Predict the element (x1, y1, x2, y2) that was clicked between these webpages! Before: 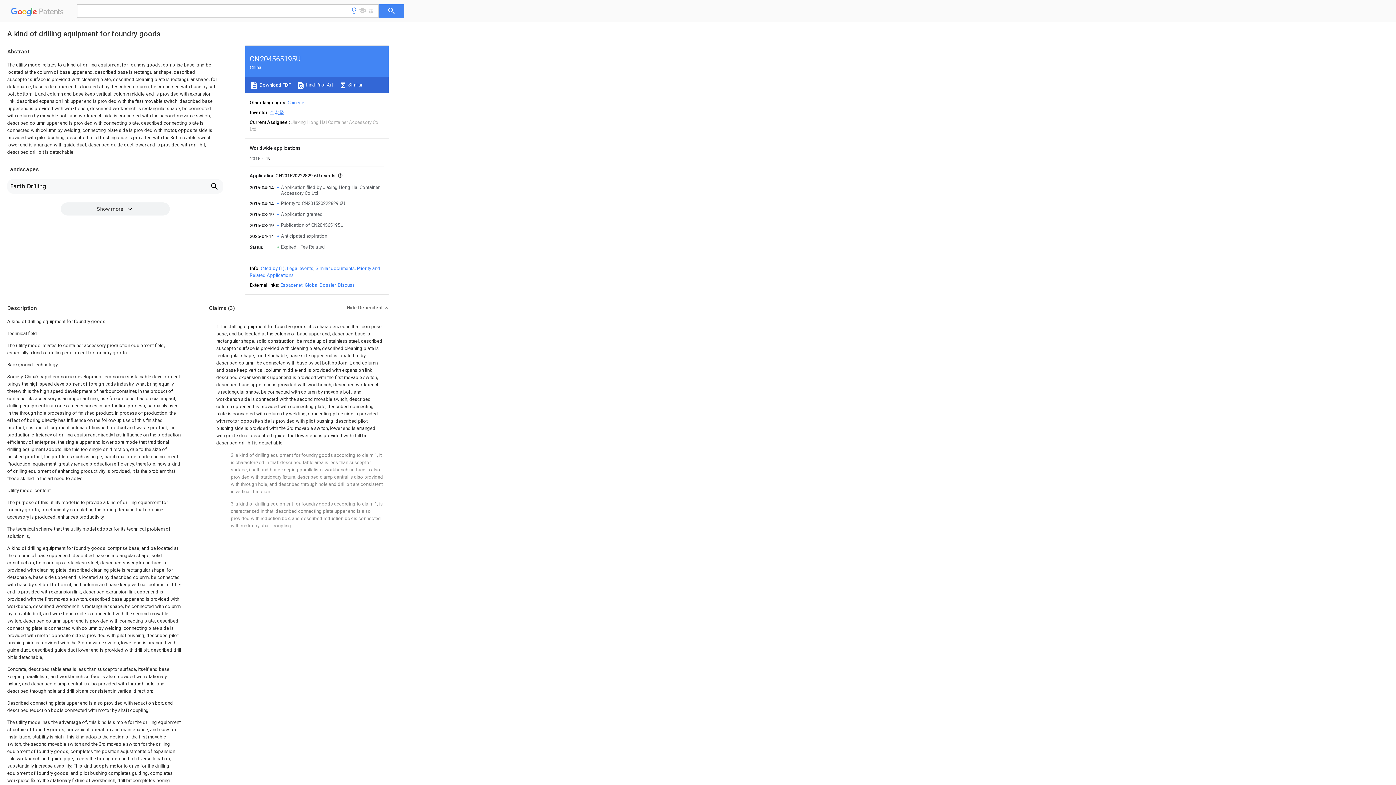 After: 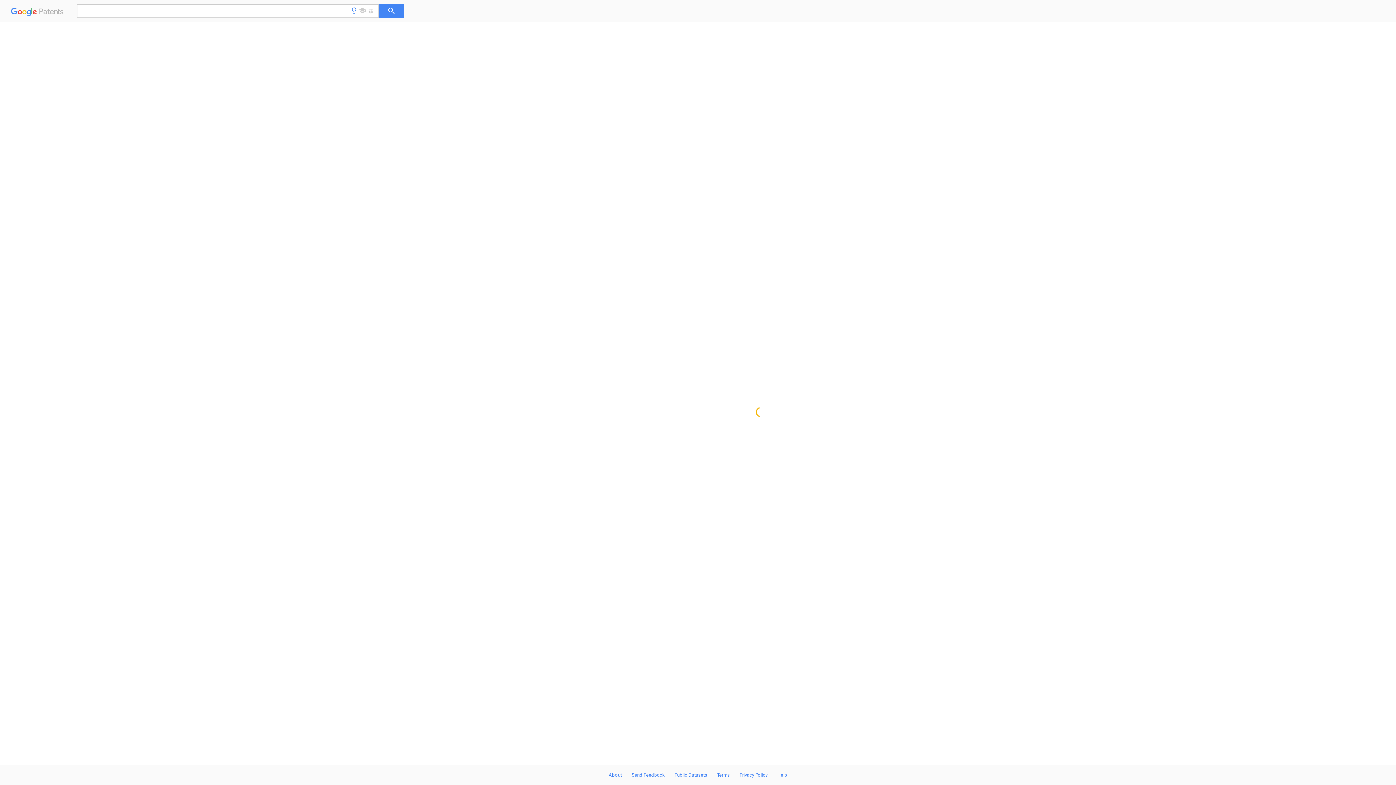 Action: label: Priority to CN201520222829.6U bbox: (281, 200, 345, 206)